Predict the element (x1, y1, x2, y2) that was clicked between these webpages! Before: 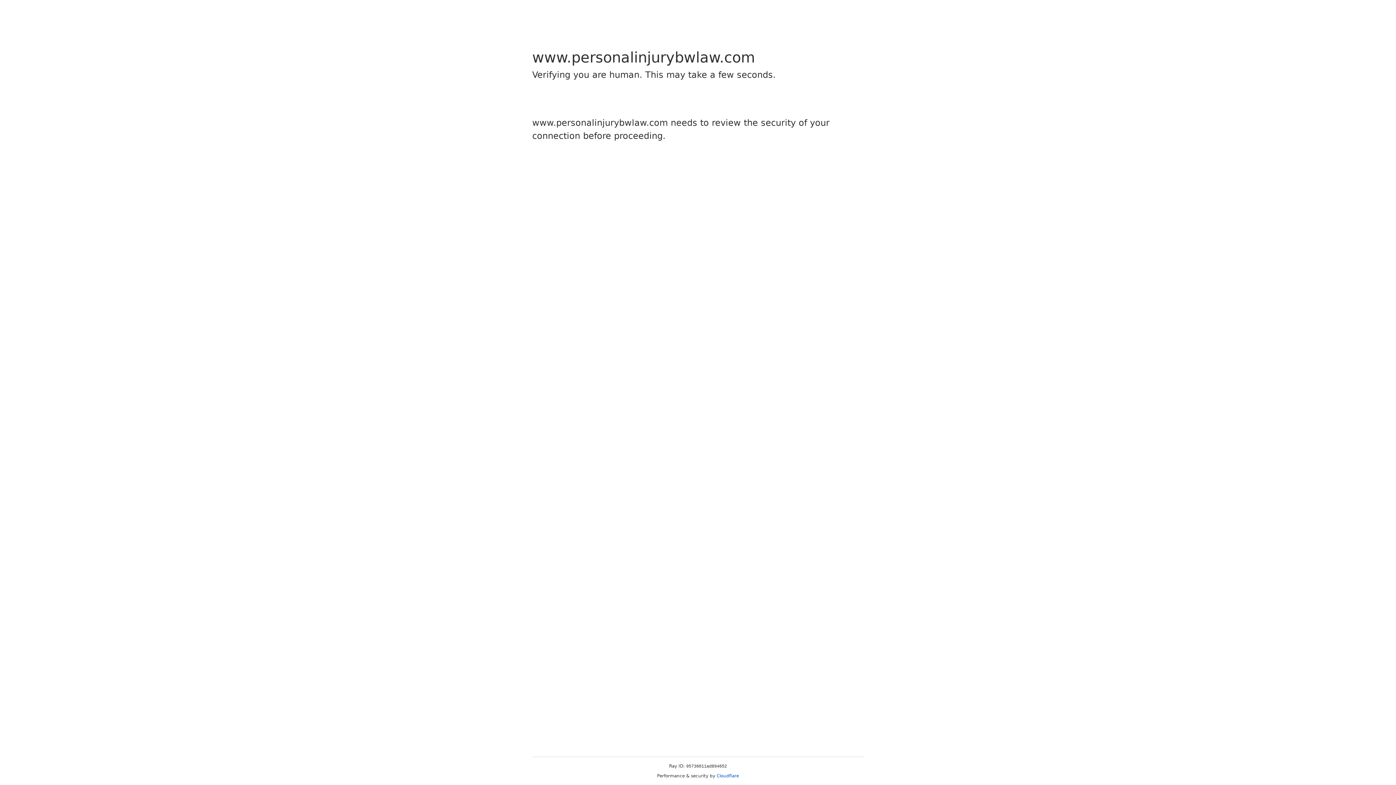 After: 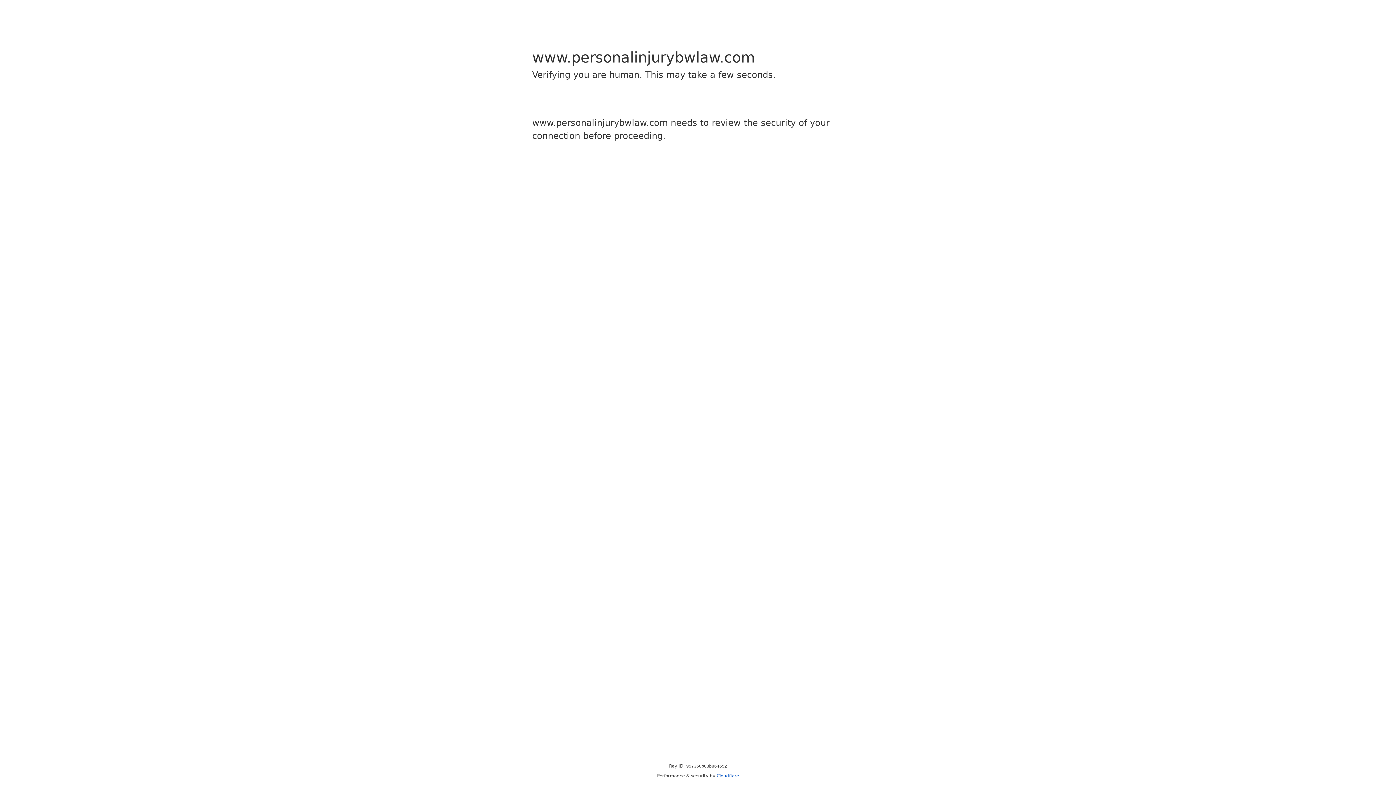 Action: bbox: (716, 773, 739, 778) label: Cloudflare